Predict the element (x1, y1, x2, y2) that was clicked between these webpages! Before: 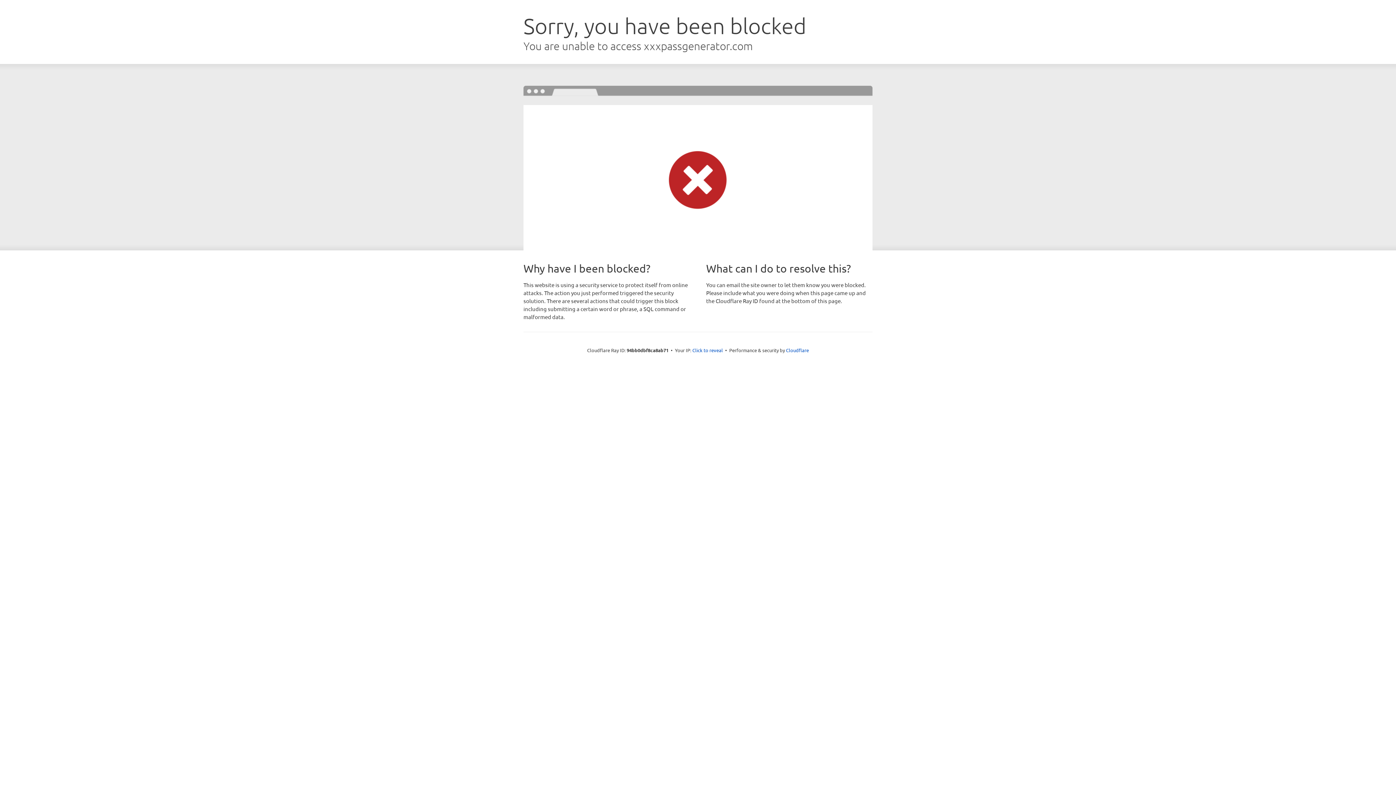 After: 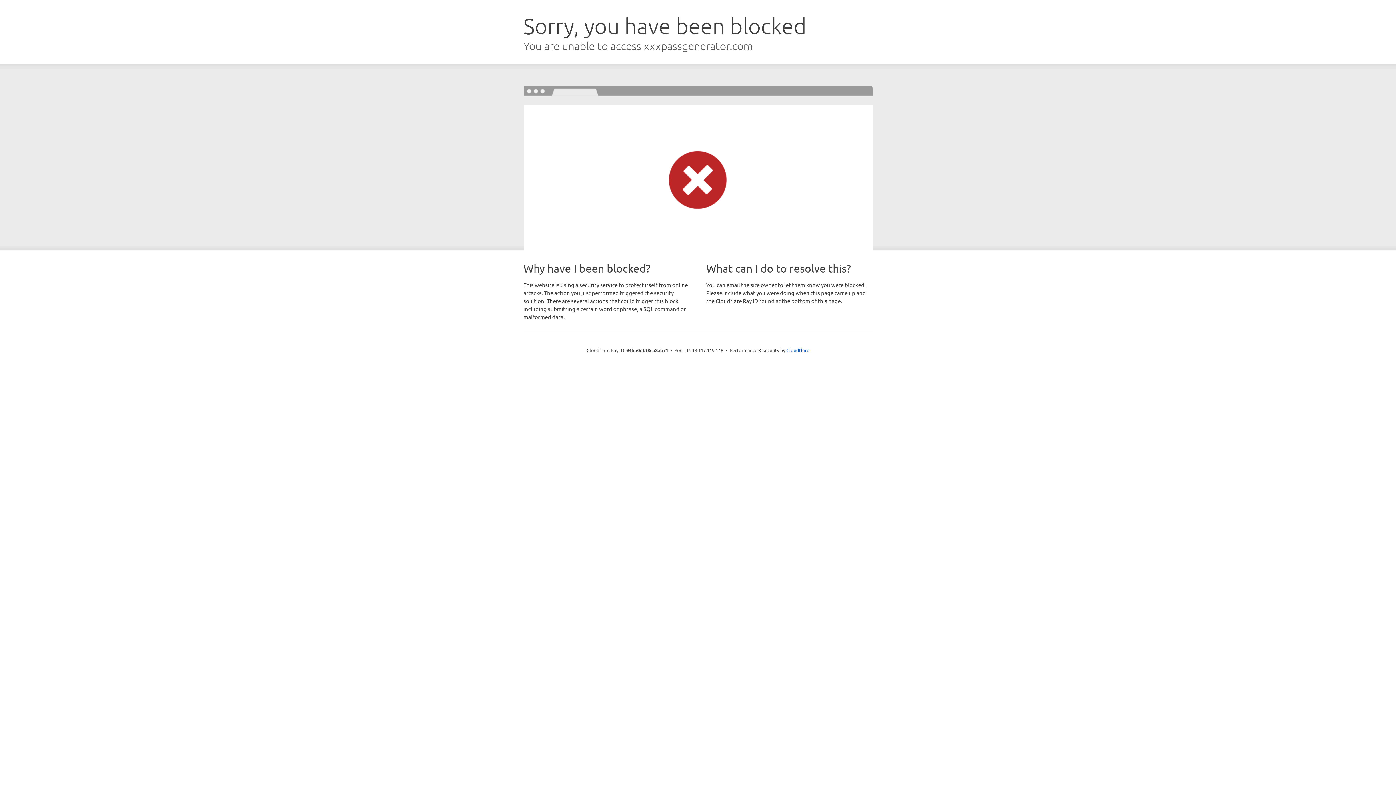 Action: bbox: (692, 346, 723, 353) label: Click to reveal